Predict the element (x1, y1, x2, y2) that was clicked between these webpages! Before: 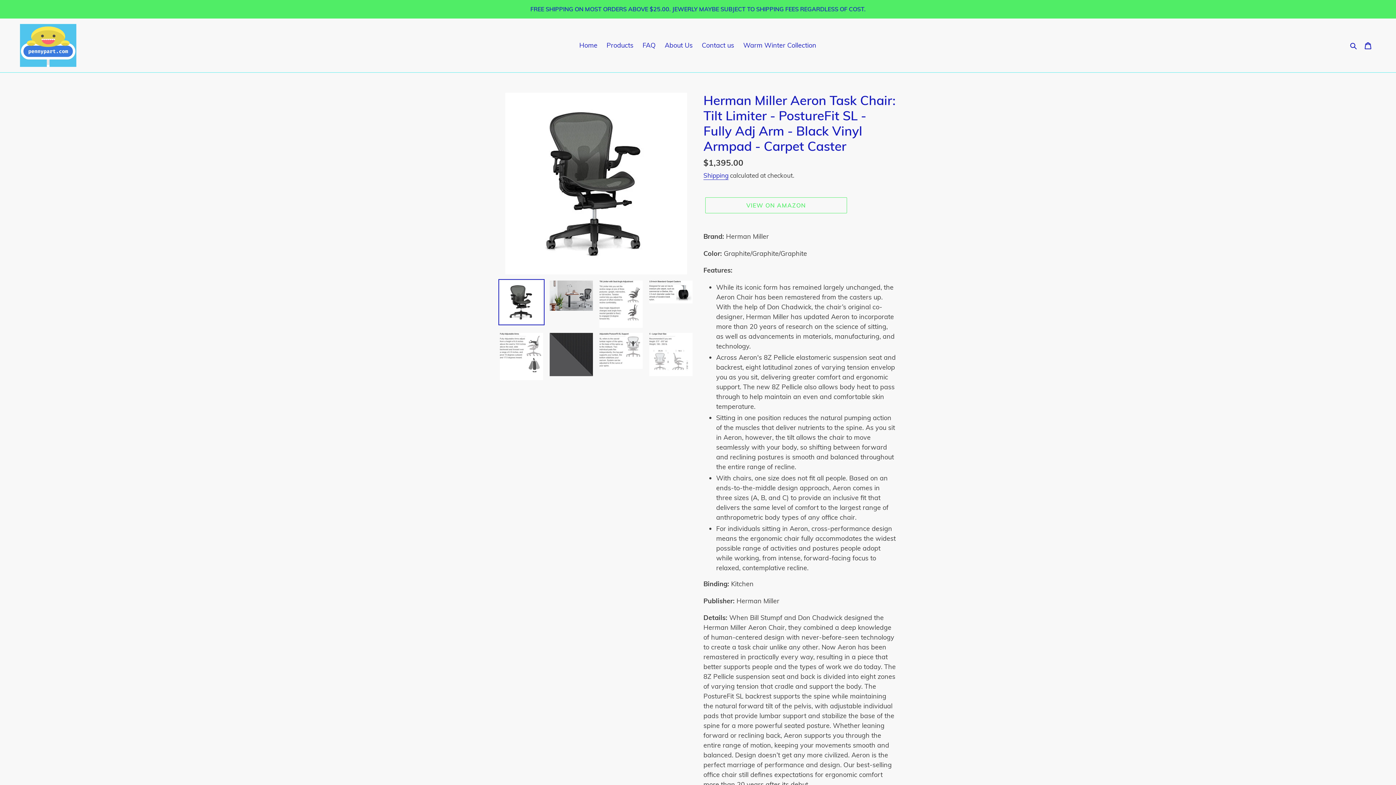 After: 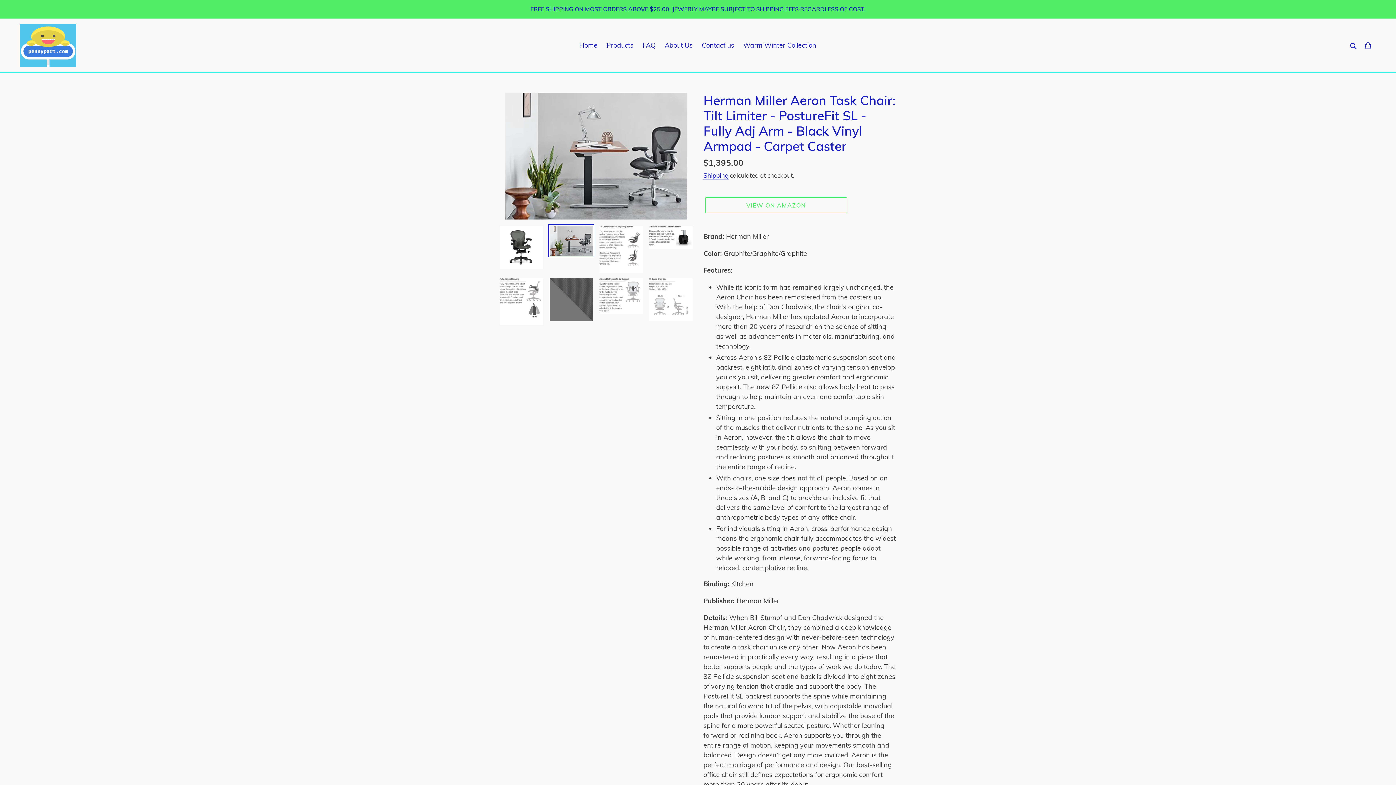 Action: bbox: (548, 279, 594, 312)